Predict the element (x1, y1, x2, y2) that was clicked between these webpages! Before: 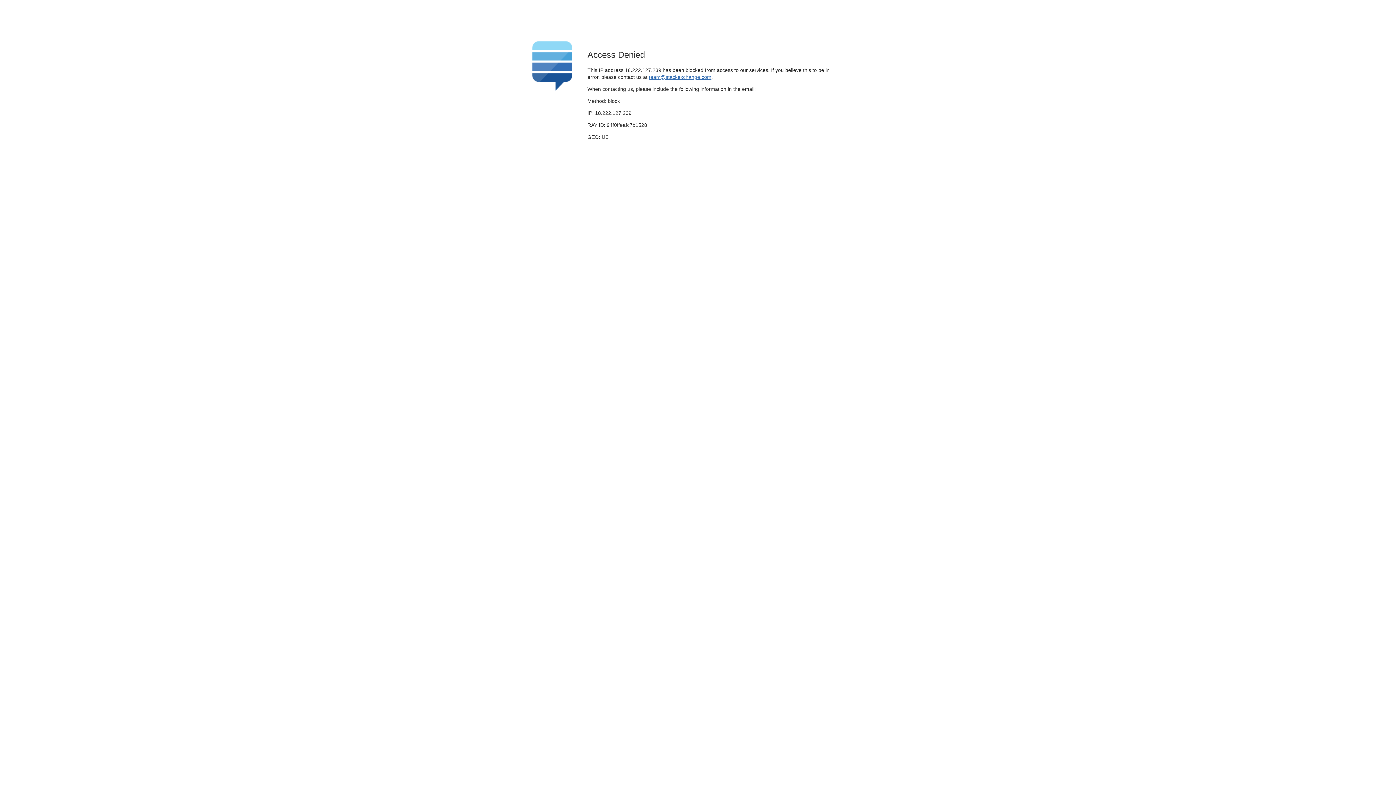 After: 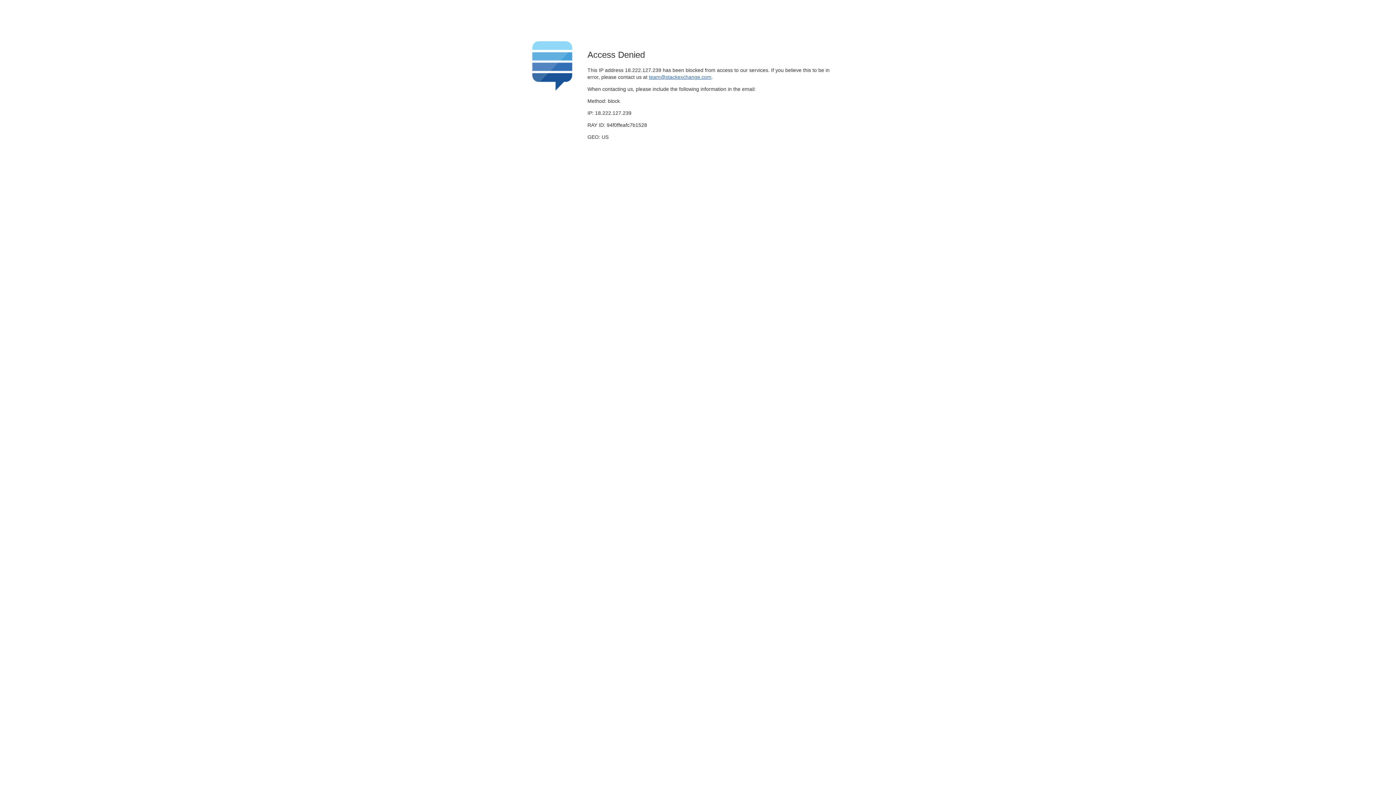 Action: label: team@stackexchange.com bbox: (649, 74, 711, 79)